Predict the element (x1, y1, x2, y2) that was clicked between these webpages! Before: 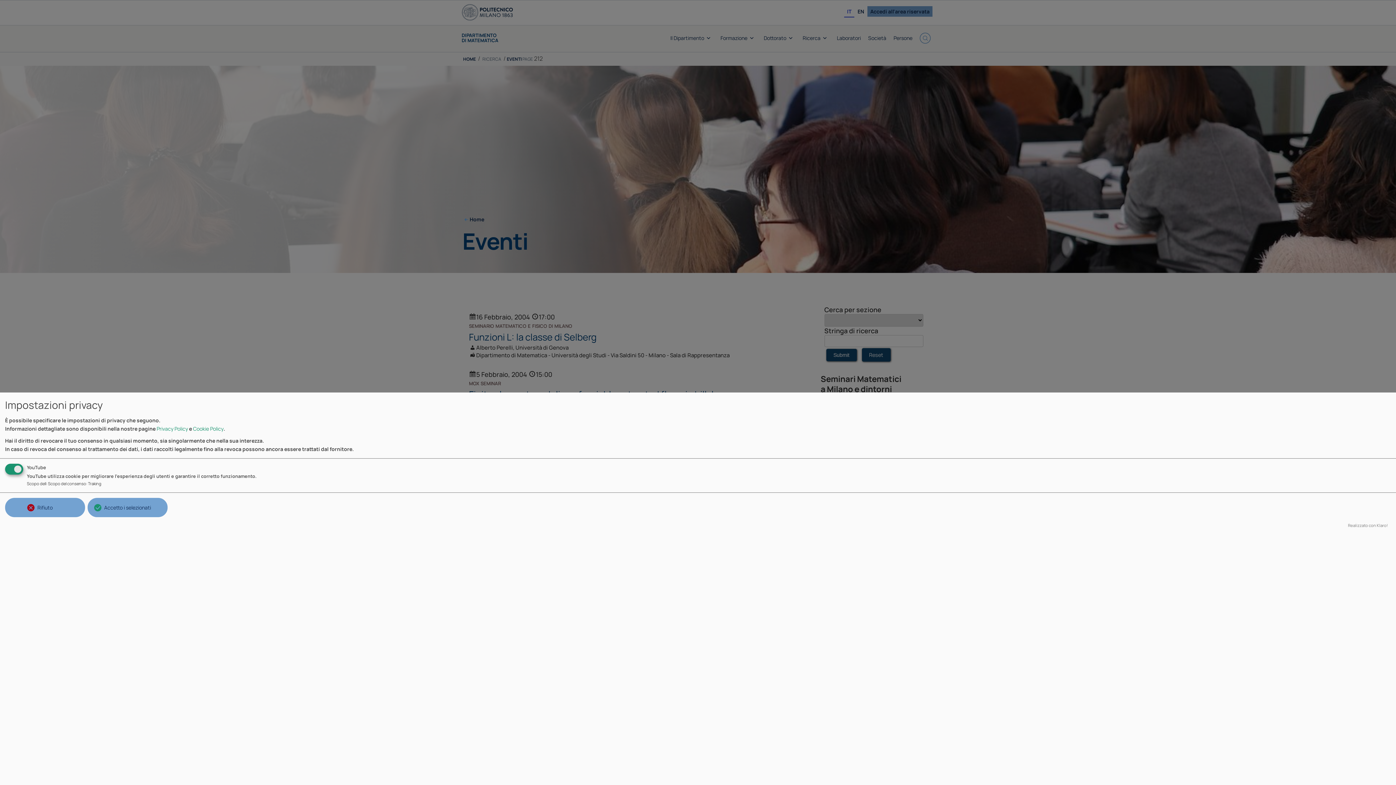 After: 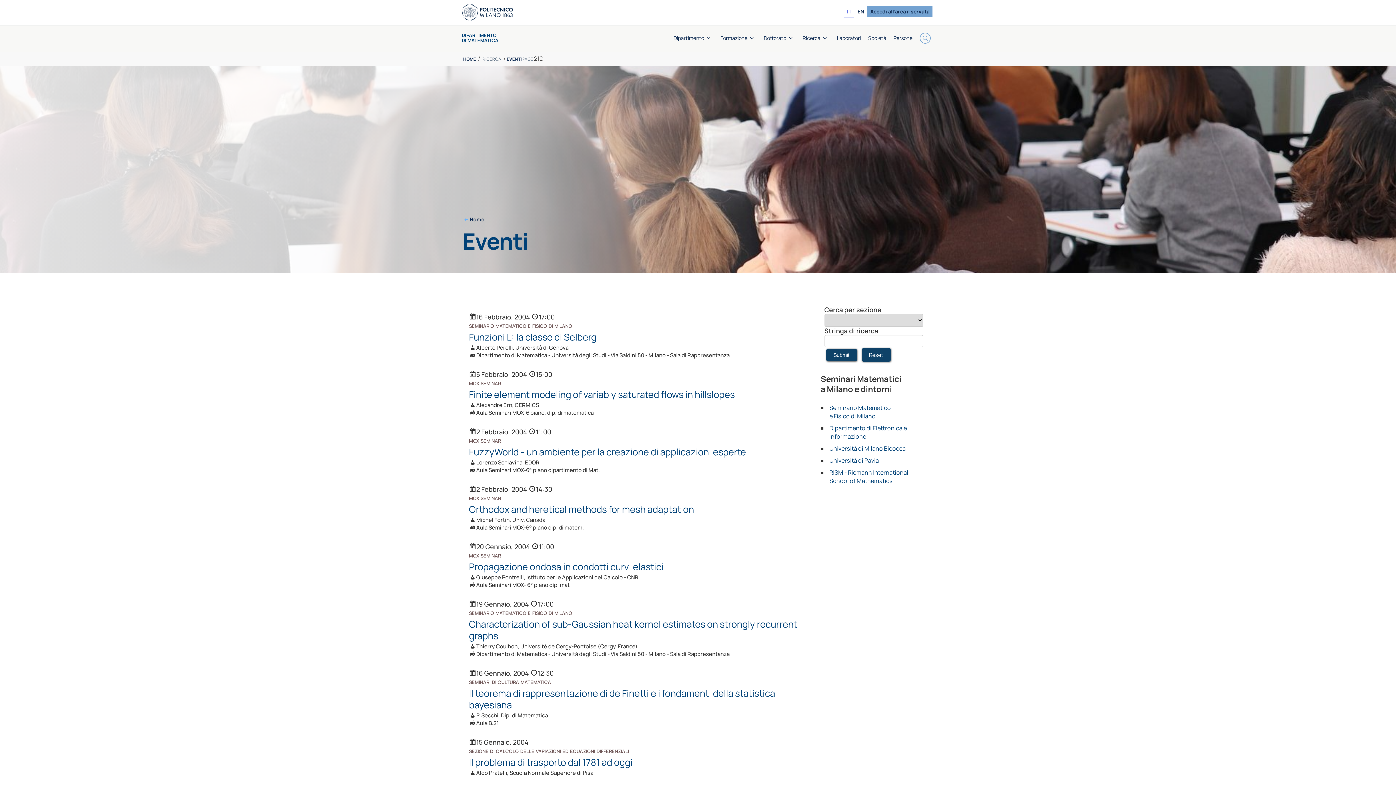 Action: label: Accetto i selezionati bbox: (87, 498, 167, 517)